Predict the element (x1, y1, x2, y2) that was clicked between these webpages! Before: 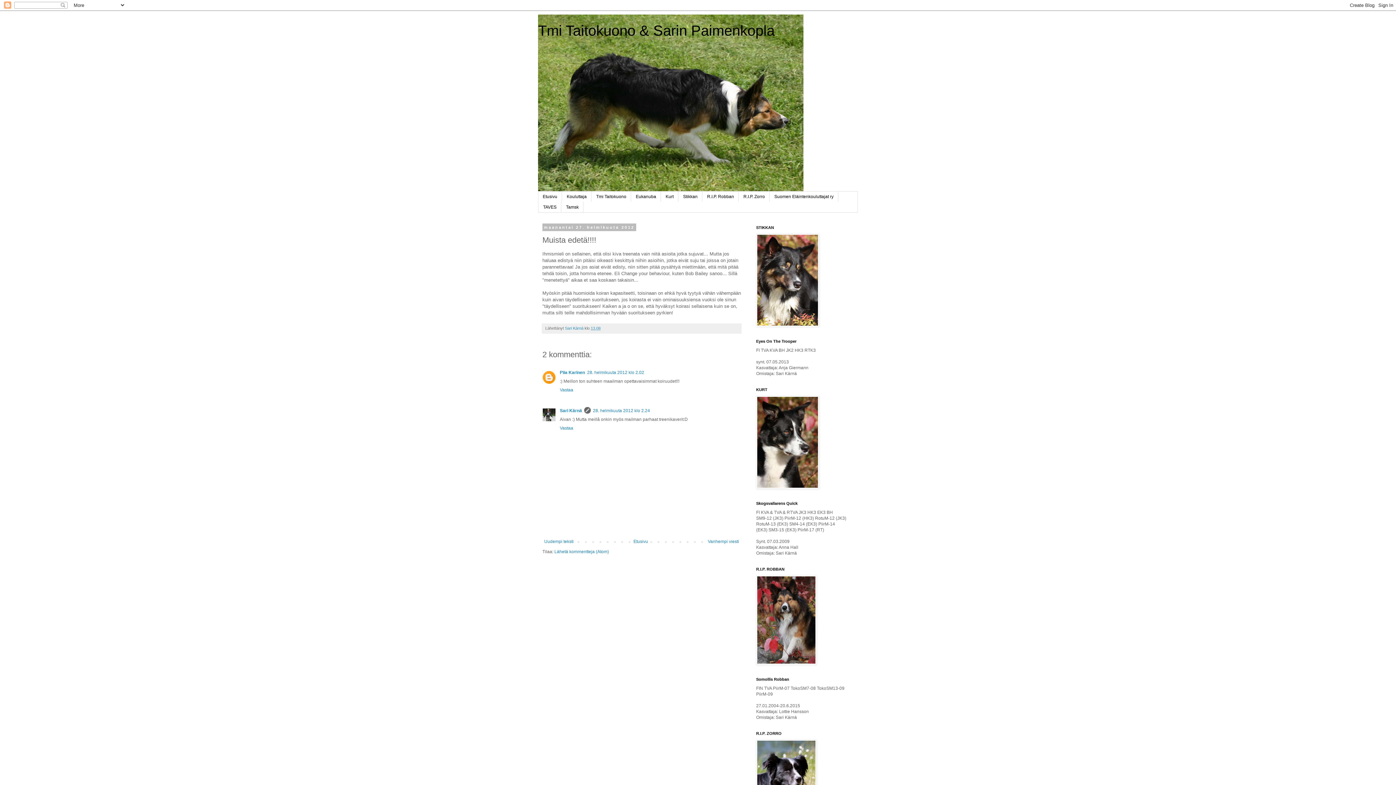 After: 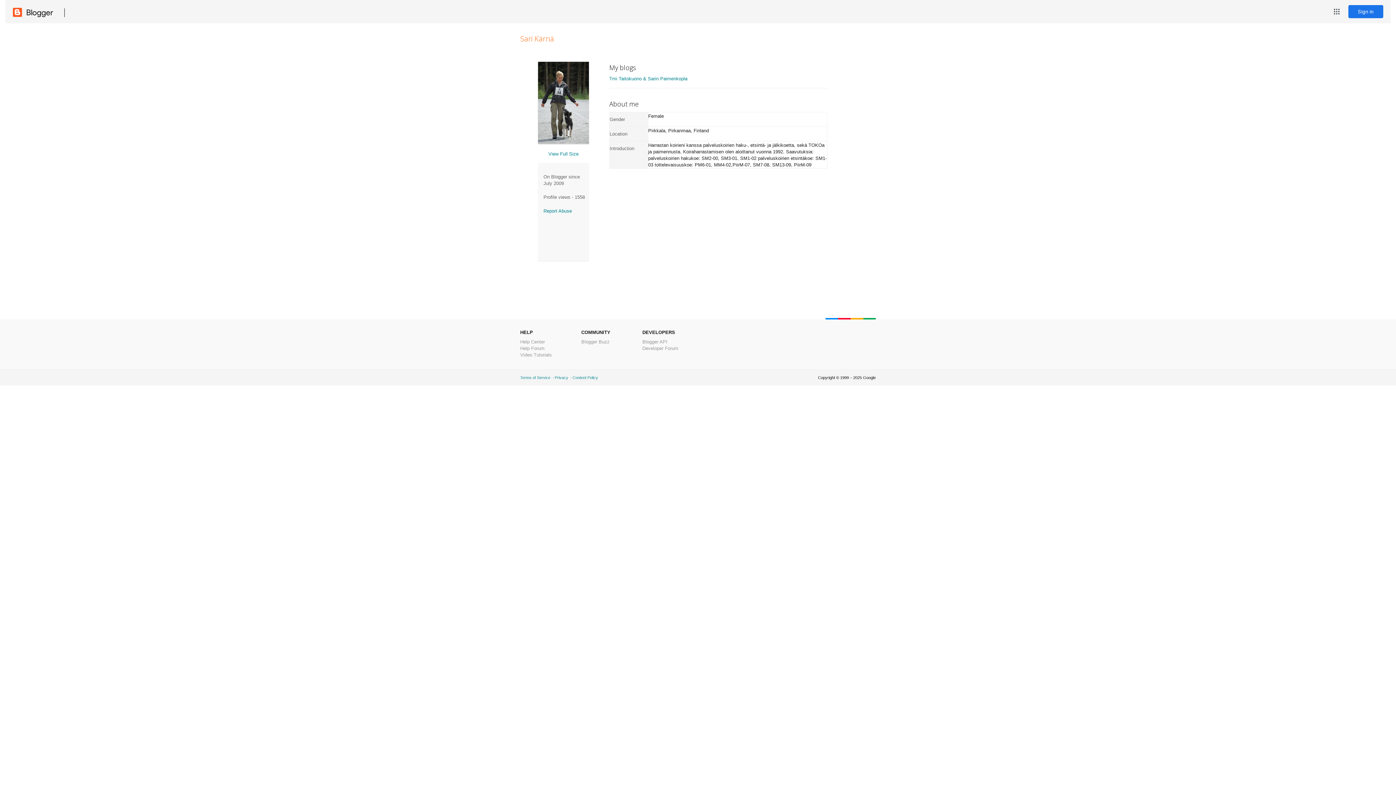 Action: bbox: (565, 326, 584, 330) label: Sari Kärnä 